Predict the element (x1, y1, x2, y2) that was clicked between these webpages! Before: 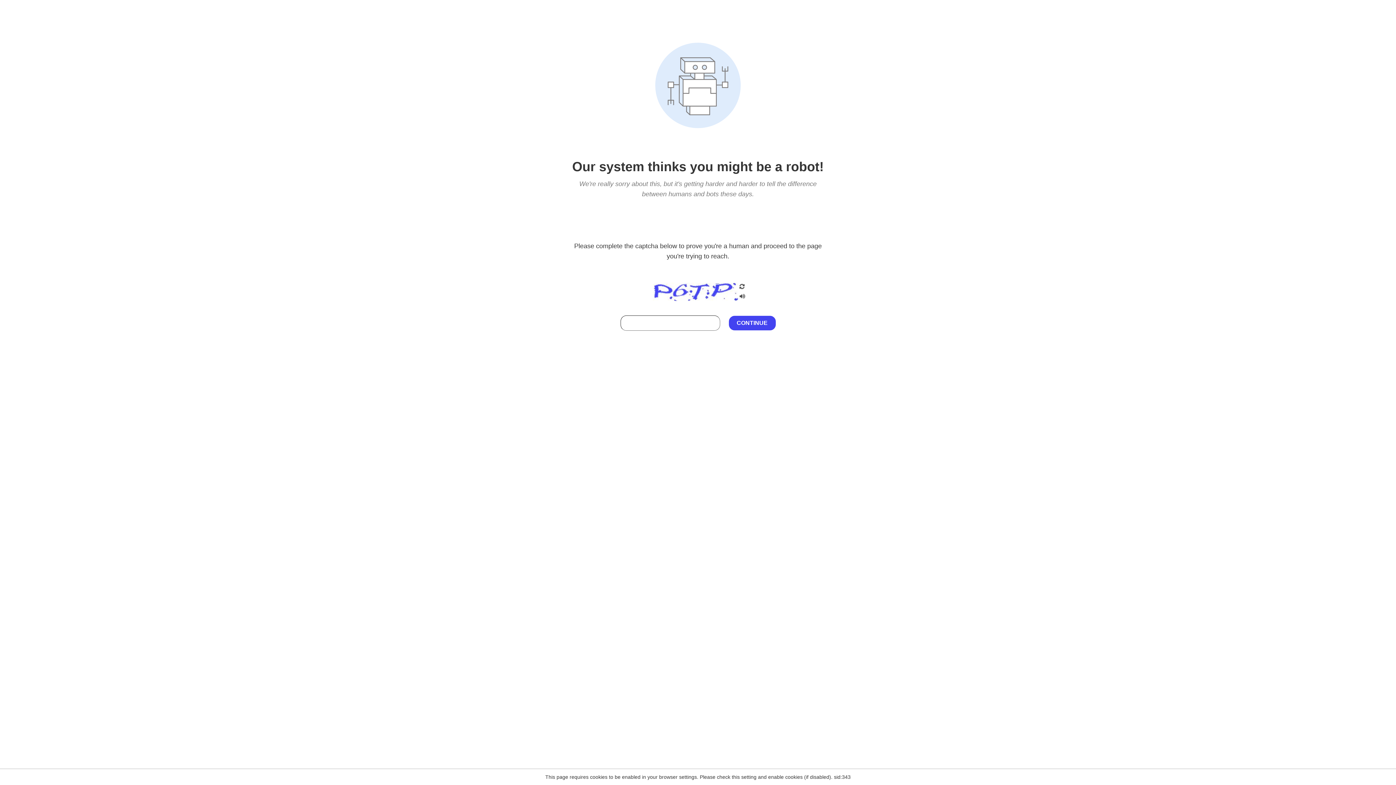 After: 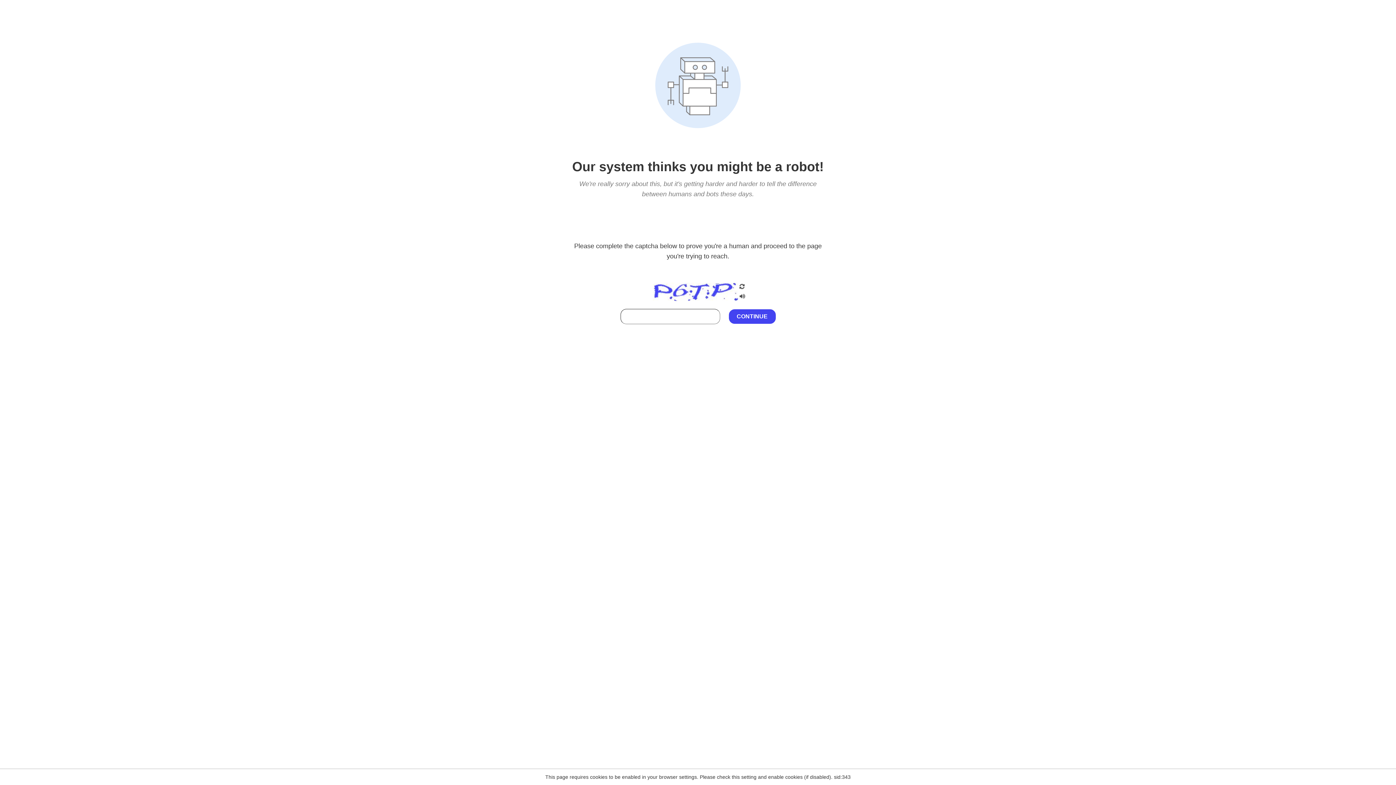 Action: bbox: (738, 295, 746, 301)